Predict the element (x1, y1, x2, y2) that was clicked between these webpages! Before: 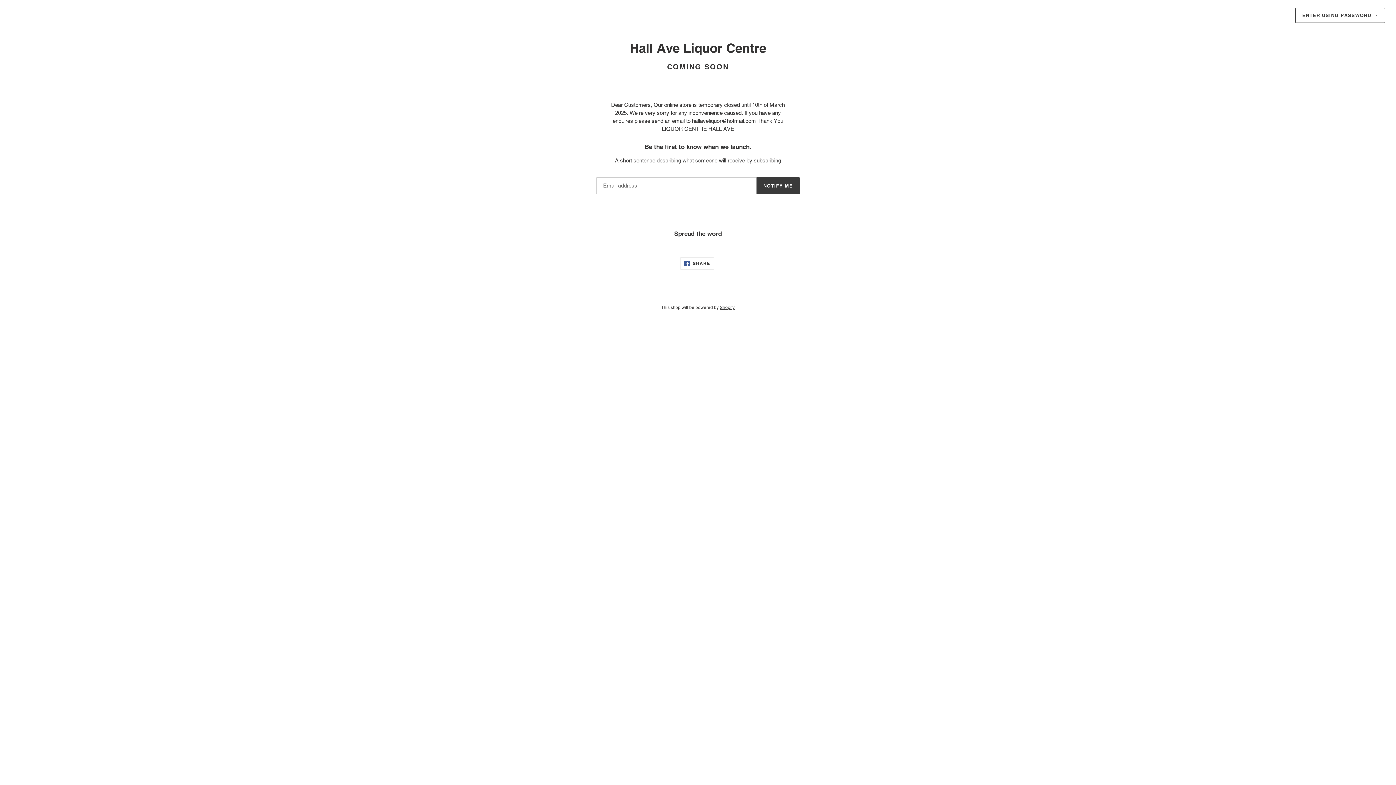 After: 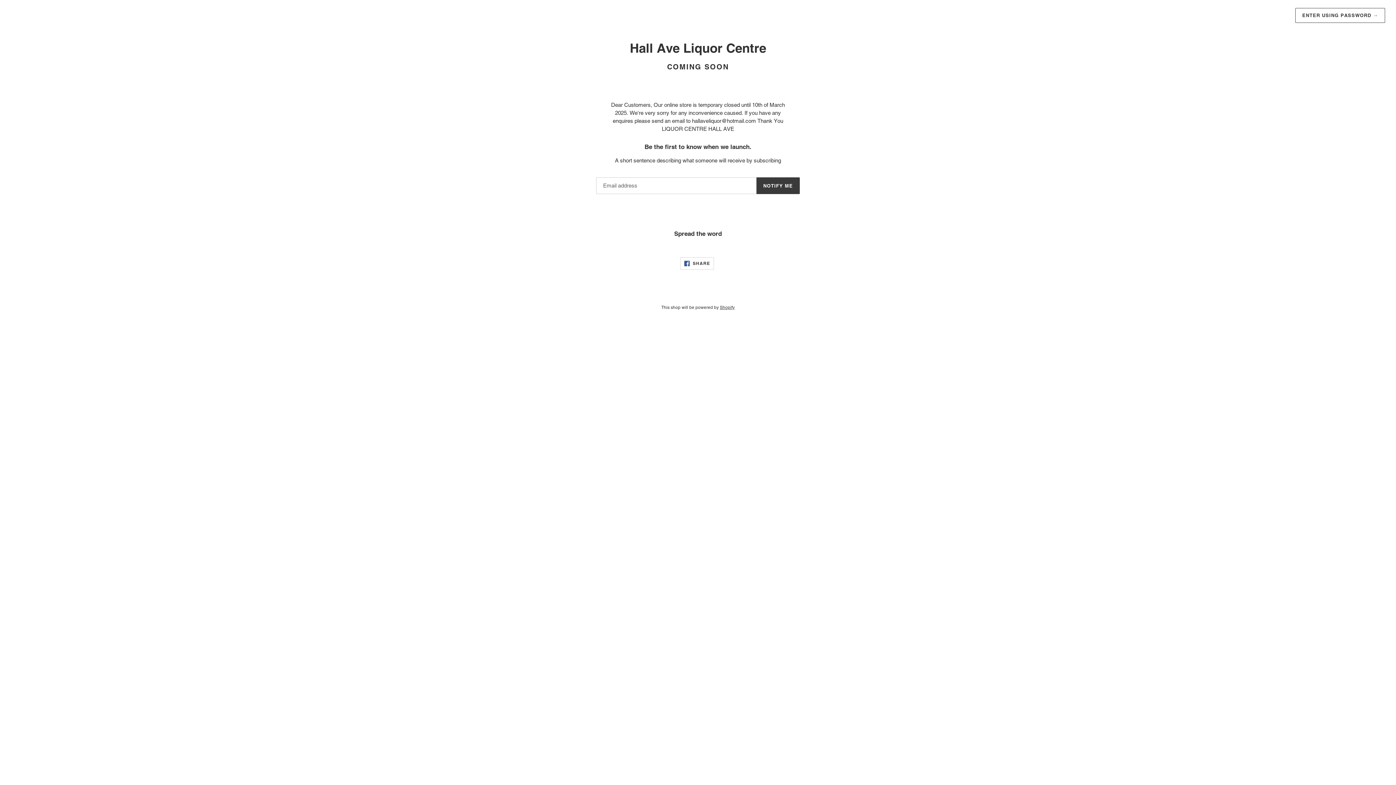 Action: label:  SHARE
SHARE ON FACEBOOK bbox: (680, 257, 714, 269)